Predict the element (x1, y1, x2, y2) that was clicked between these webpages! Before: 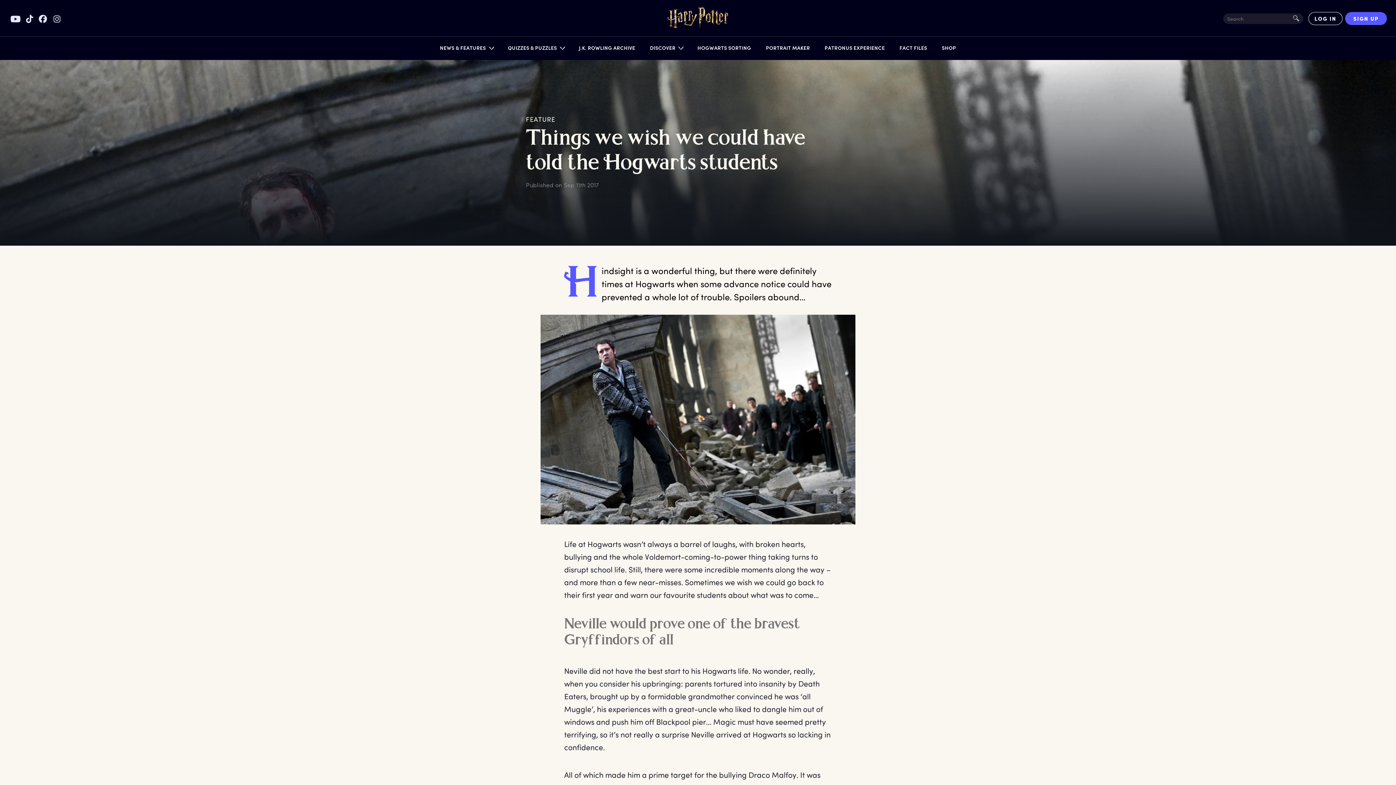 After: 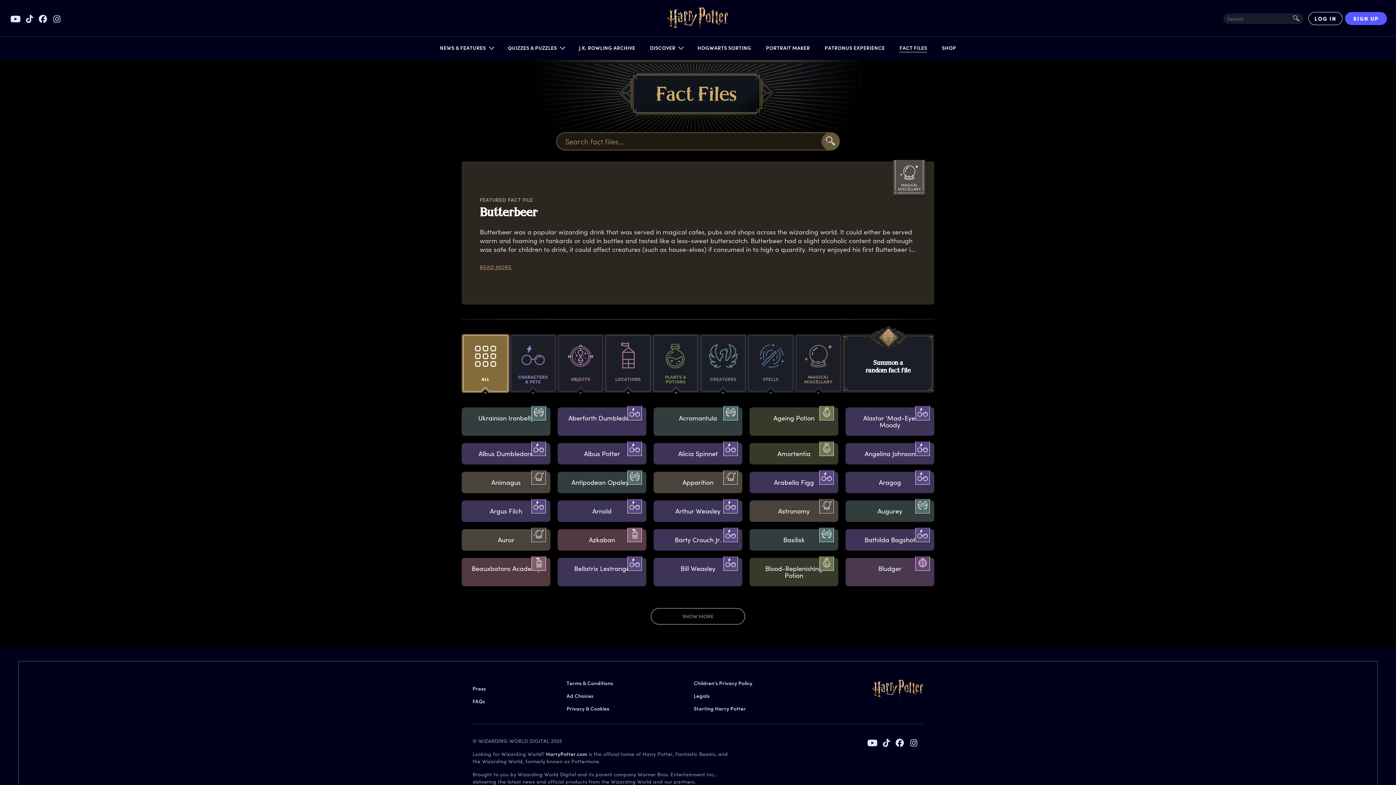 Action: bbox: (896, 44, 931, 54) label: FACT FILES